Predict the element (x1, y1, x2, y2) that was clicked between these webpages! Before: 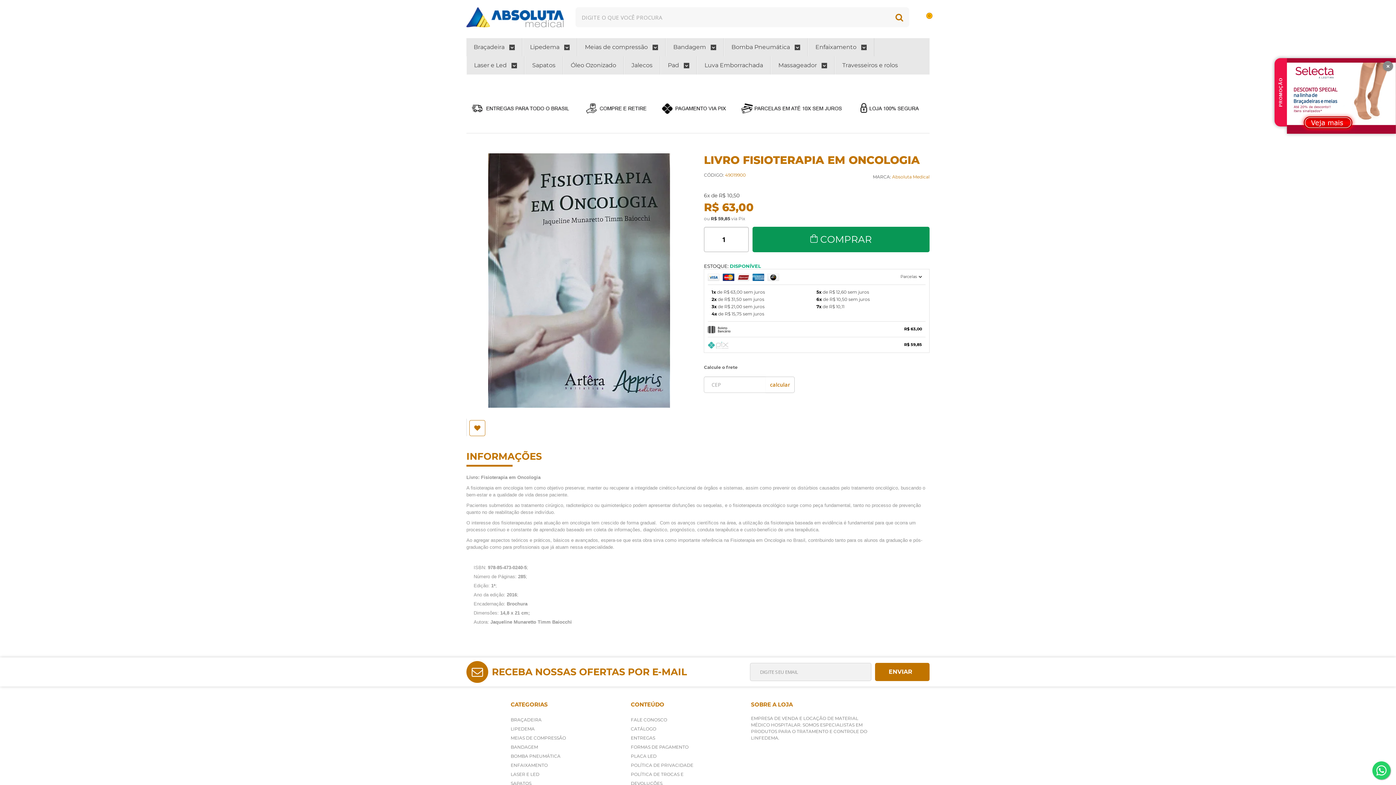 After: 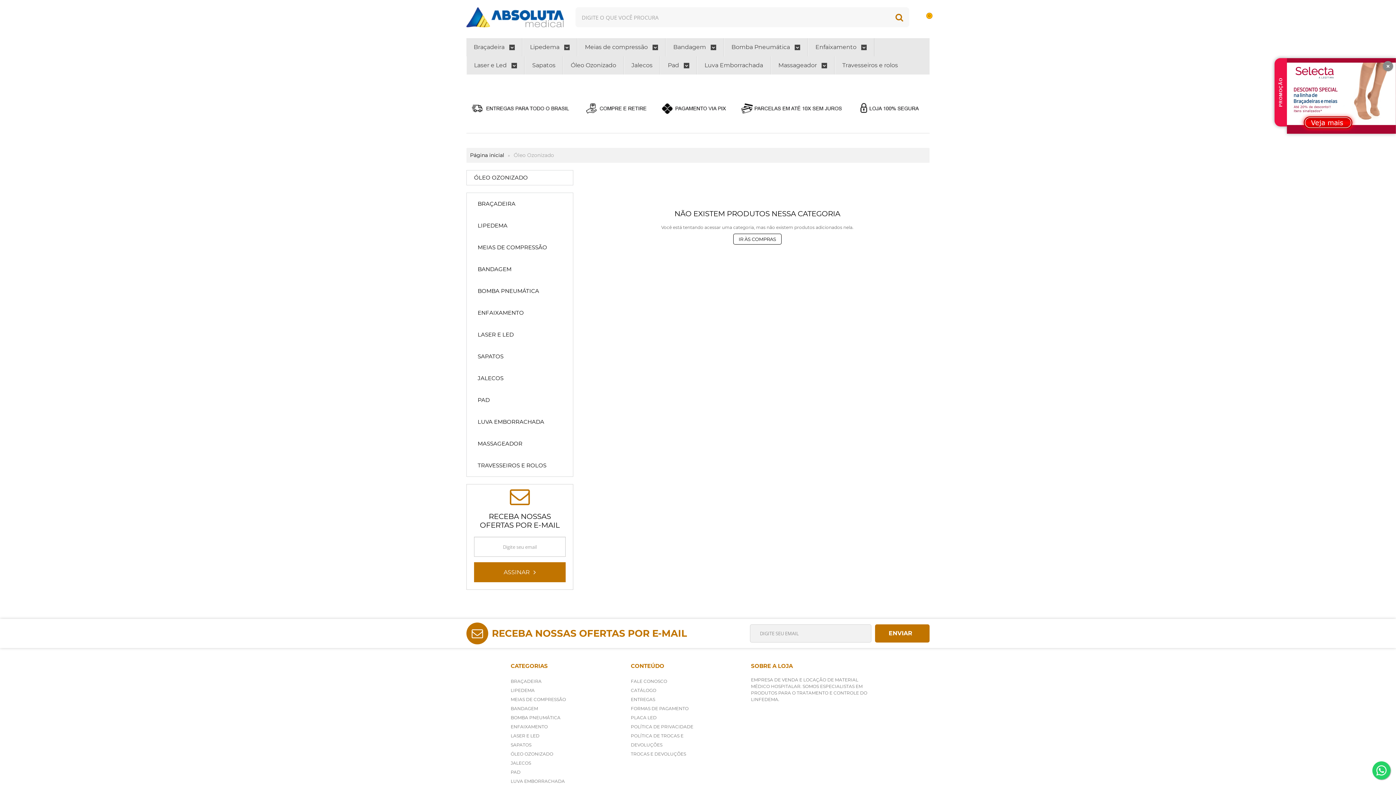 Action: bbox: (570, 56, 616, 74) label: Óleo Ozonizado